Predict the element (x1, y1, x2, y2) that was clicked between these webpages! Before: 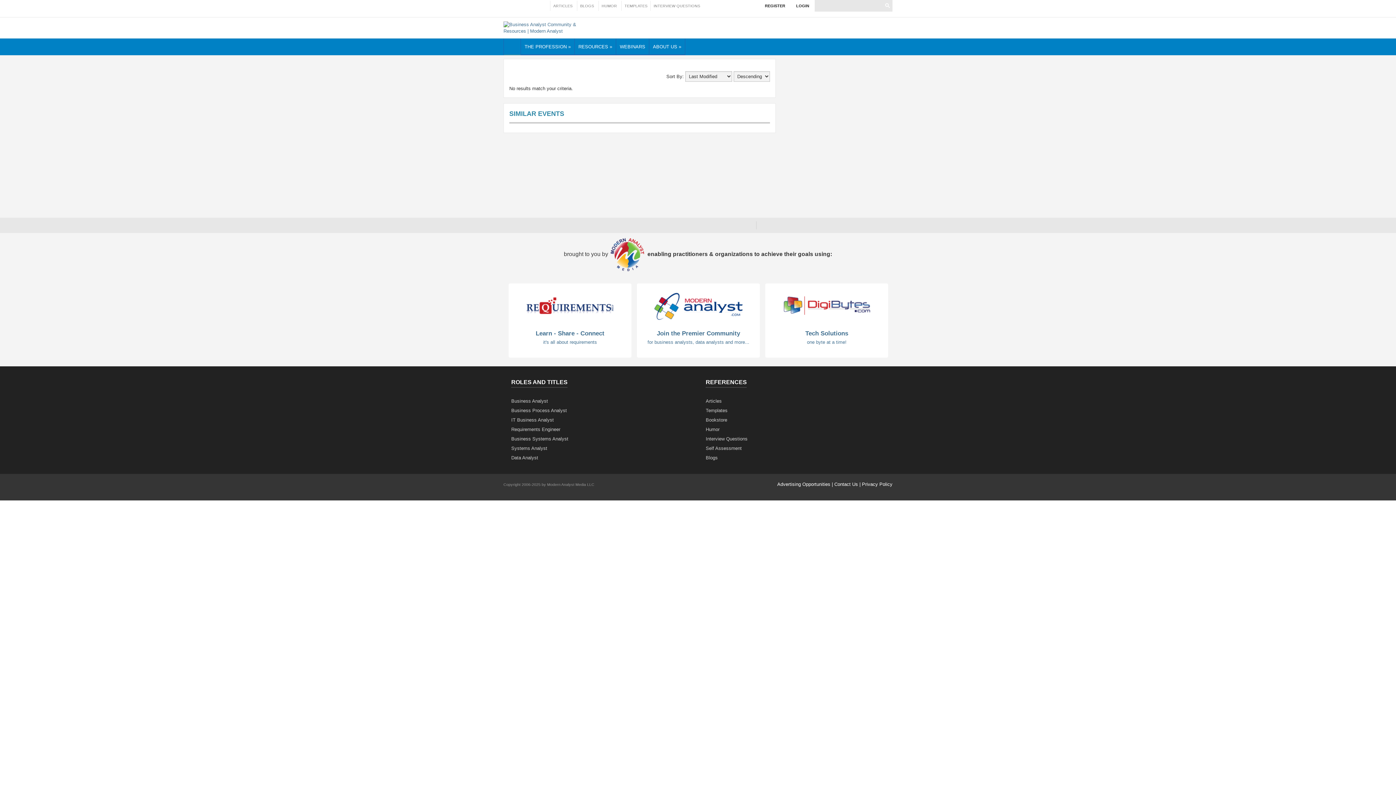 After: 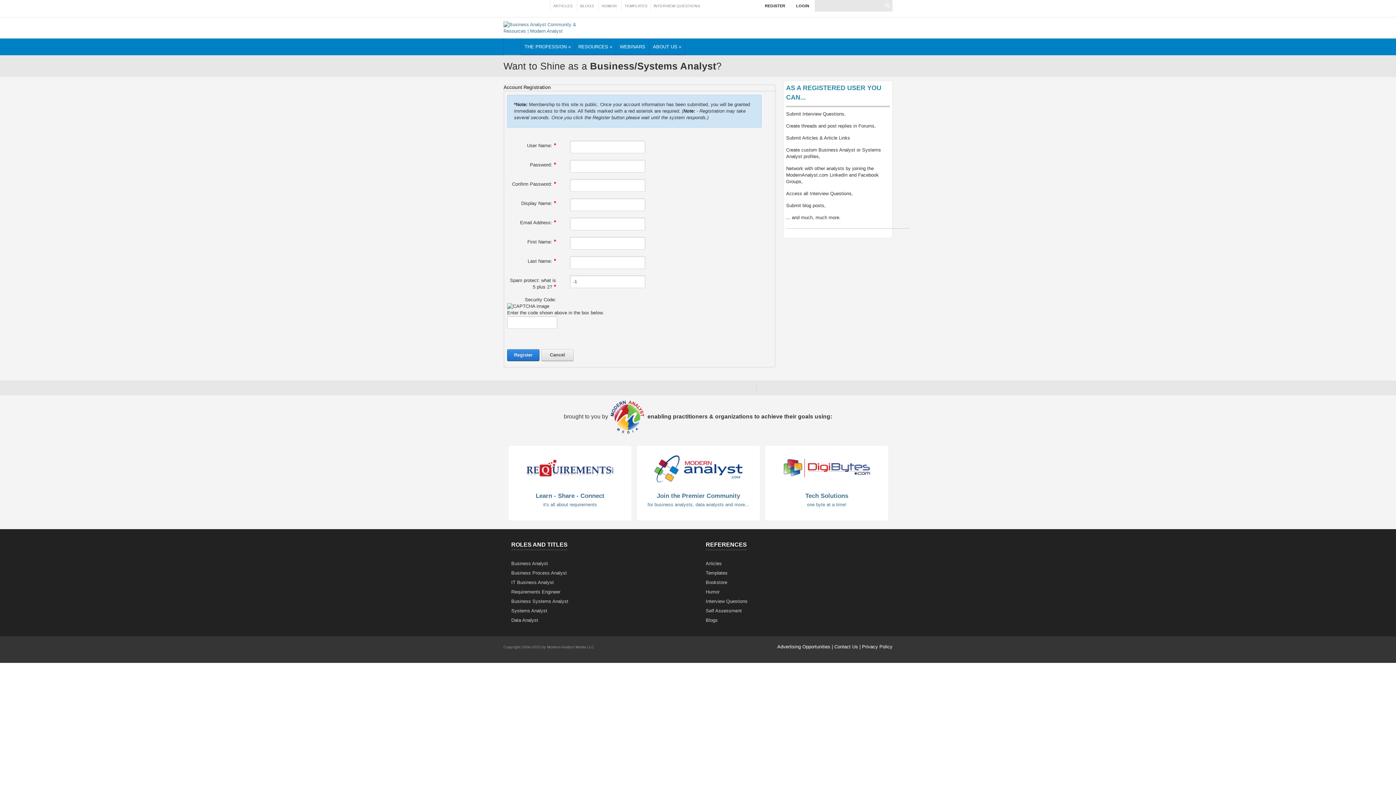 Action: label: ModernAnalyst.com bbox: (653, 303, 744, 308)